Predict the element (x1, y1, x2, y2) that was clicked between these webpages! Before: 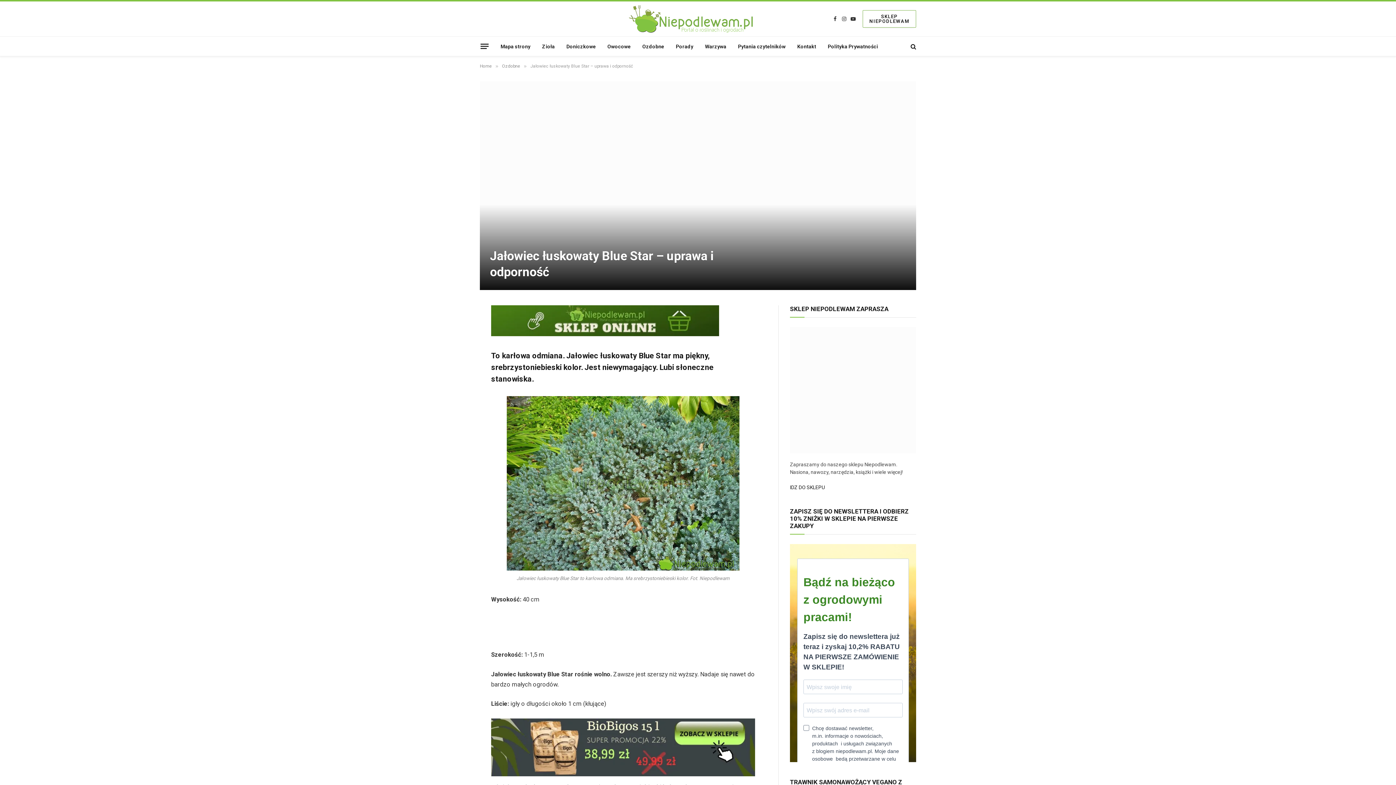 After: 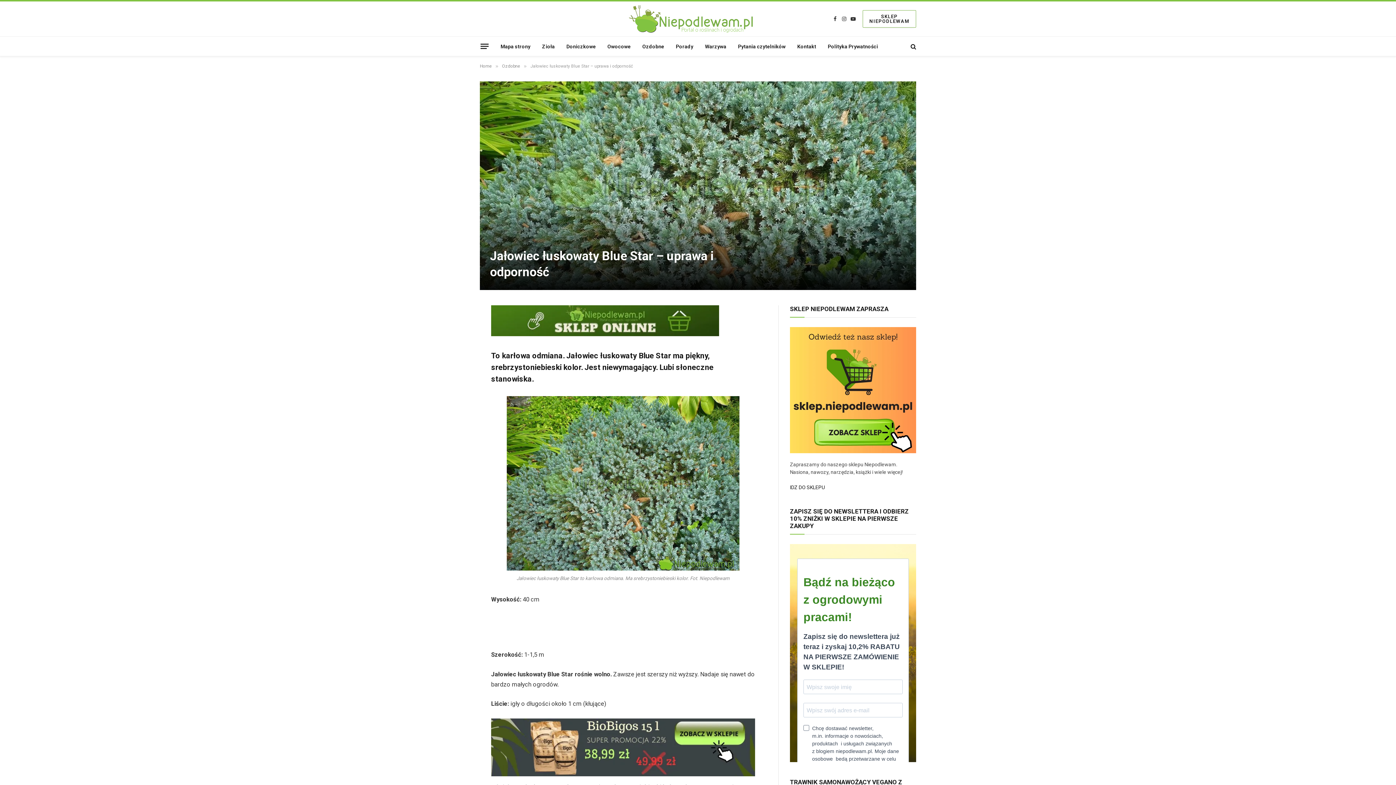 Action: bbox: (491, 330, 719, 337)